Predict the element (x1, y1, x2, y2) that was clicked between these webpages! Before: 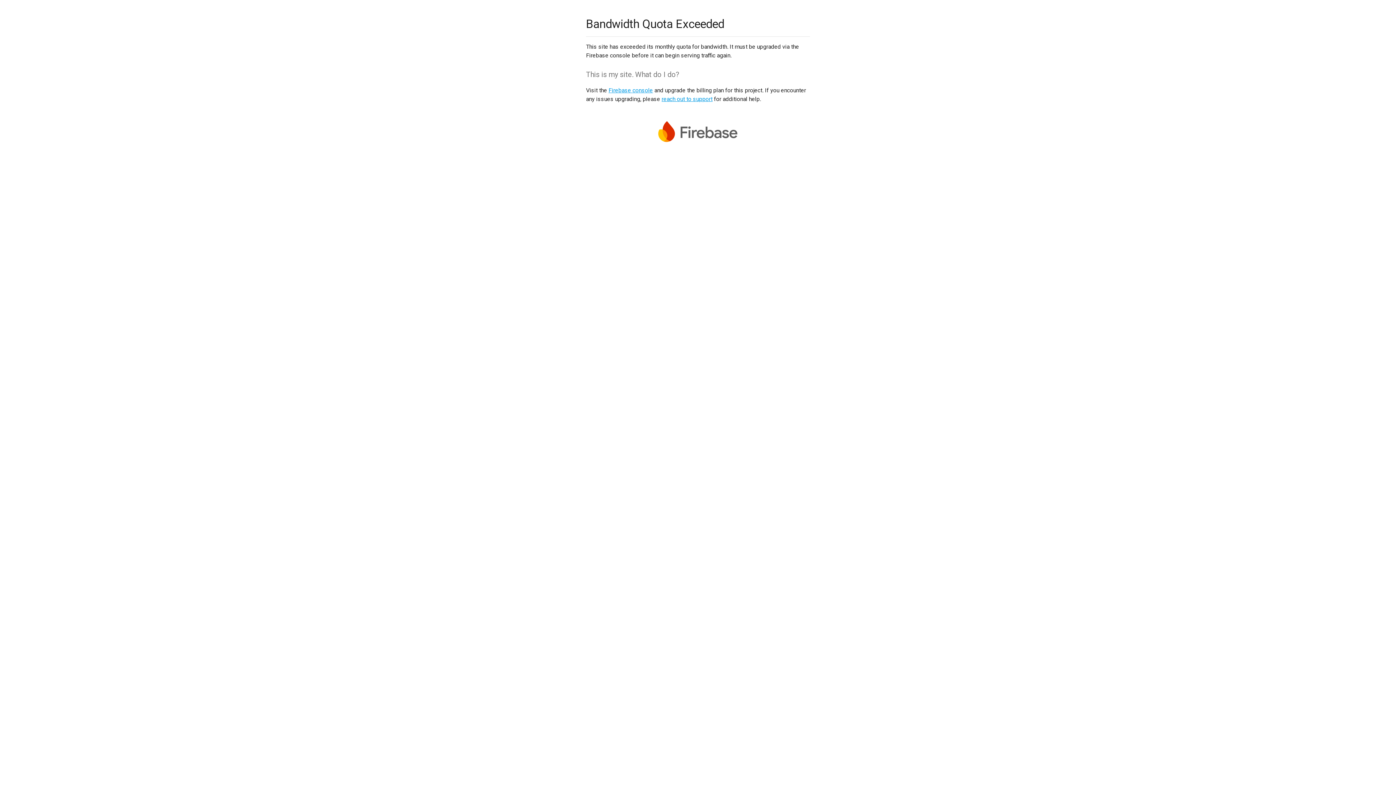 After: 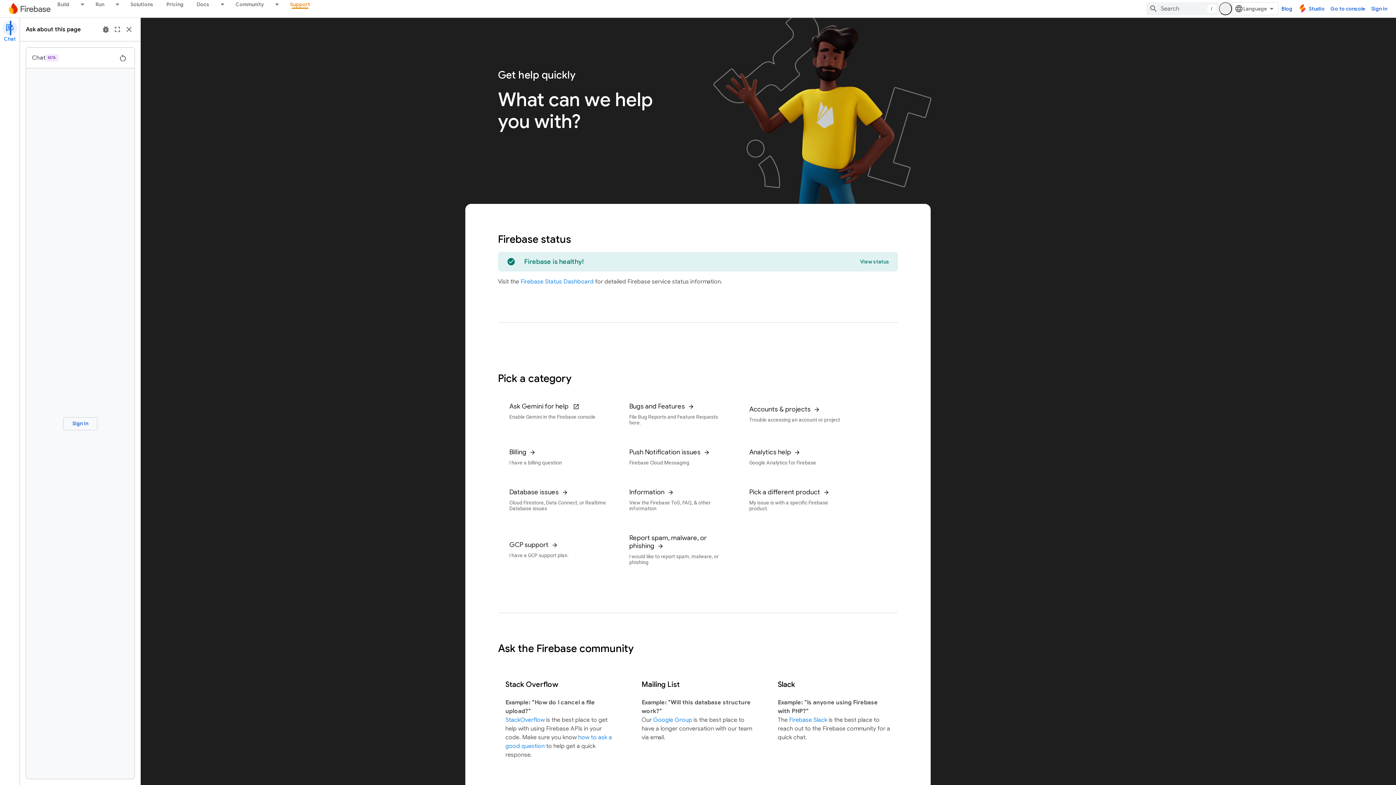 Action: bbox: (661, 95, 712, 102) label: reach out to support